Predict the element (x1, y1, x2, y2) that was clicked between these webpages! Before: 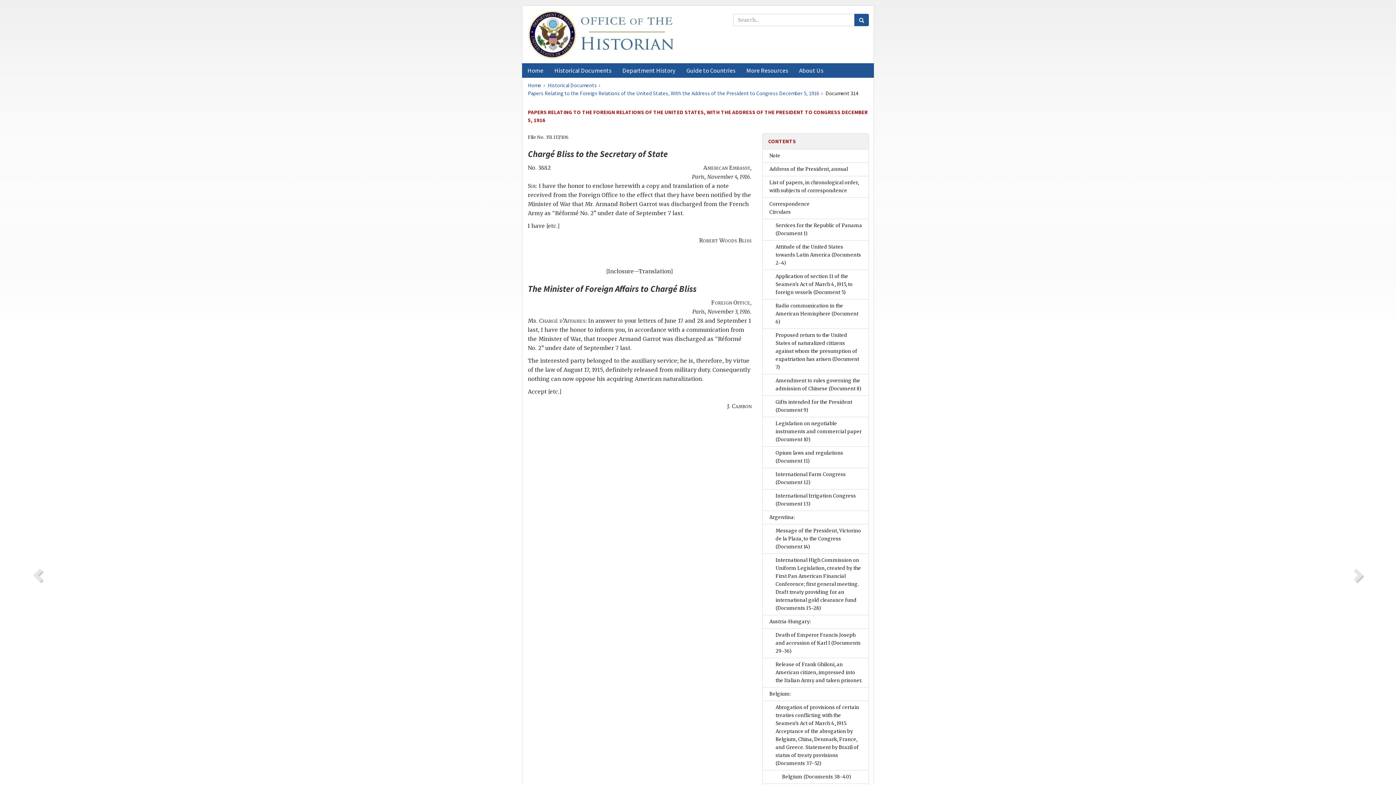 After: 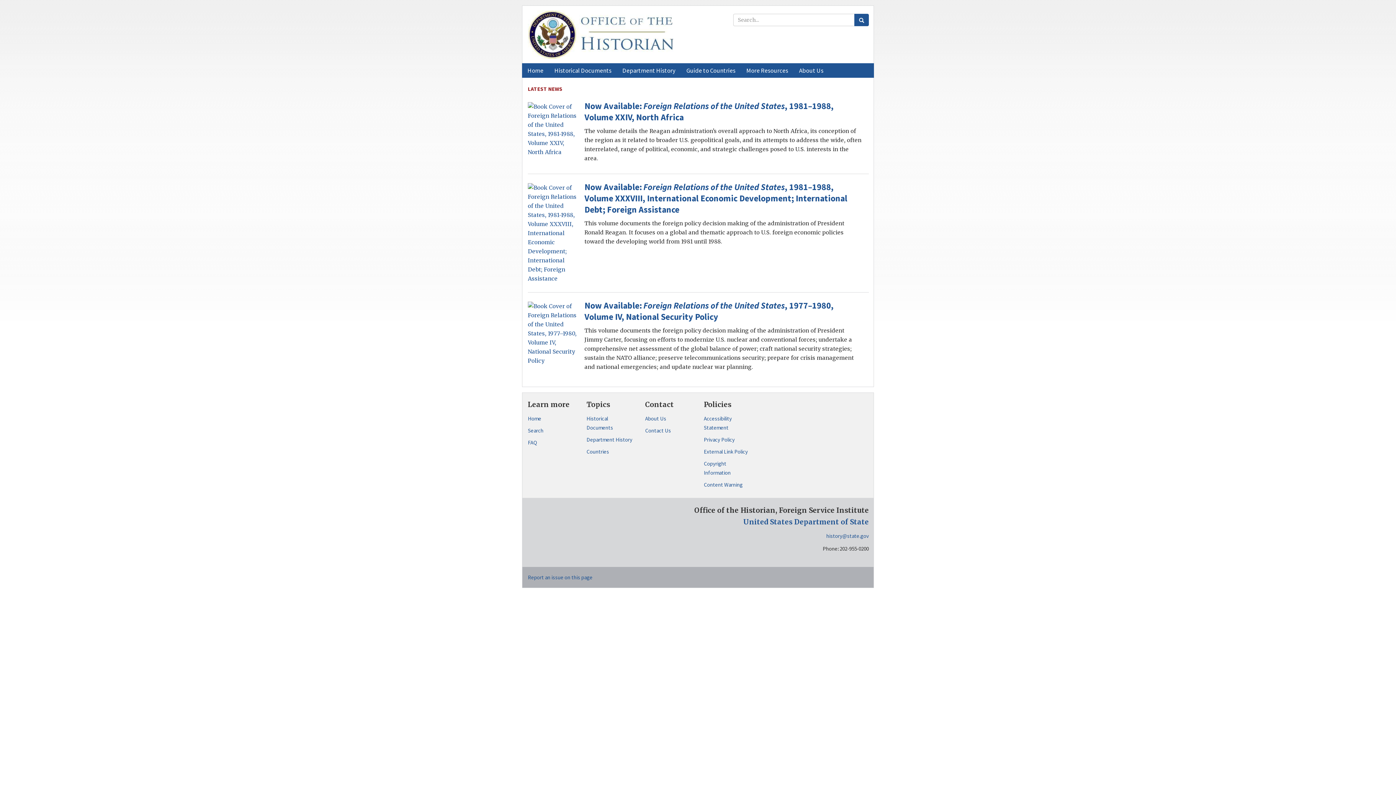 Action: label: Home bbox: (522, 63, 549, 77)